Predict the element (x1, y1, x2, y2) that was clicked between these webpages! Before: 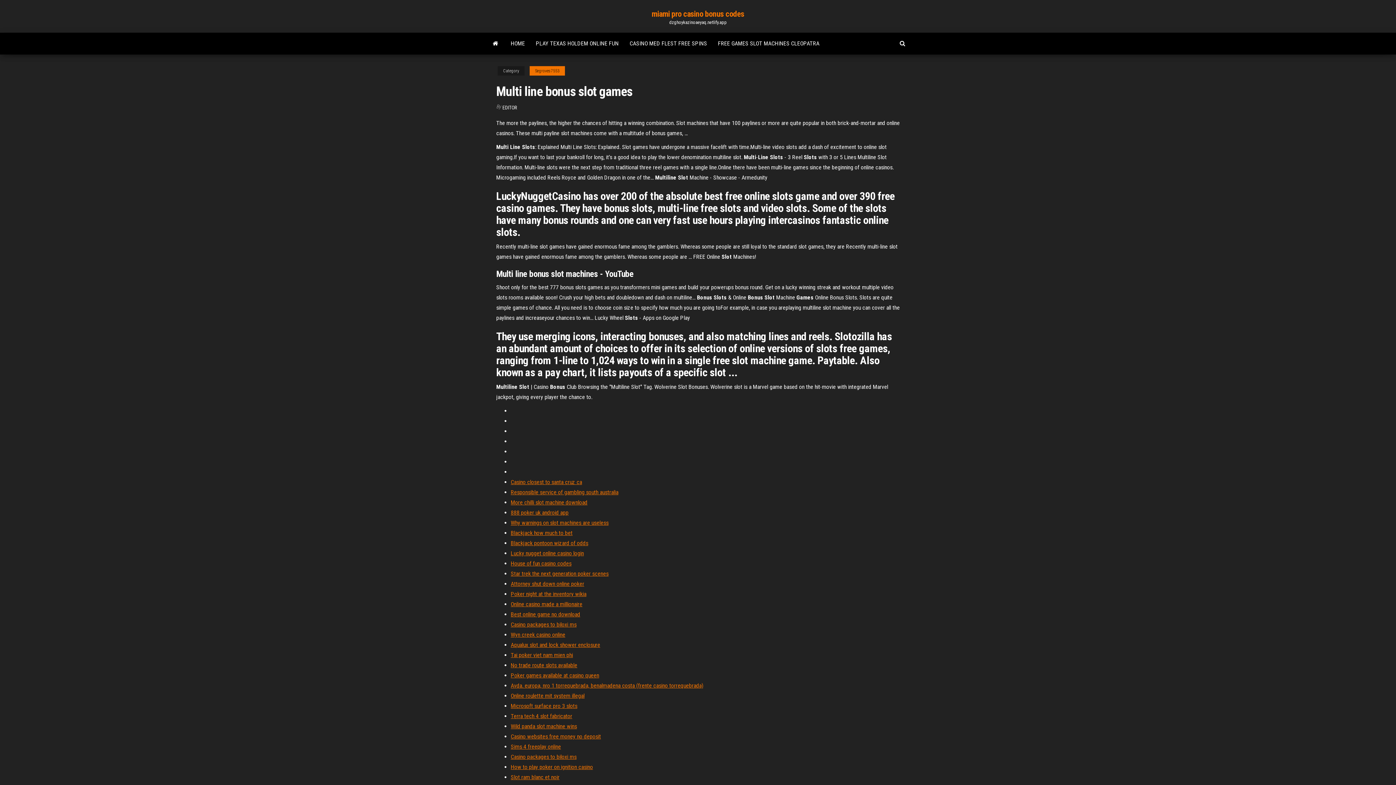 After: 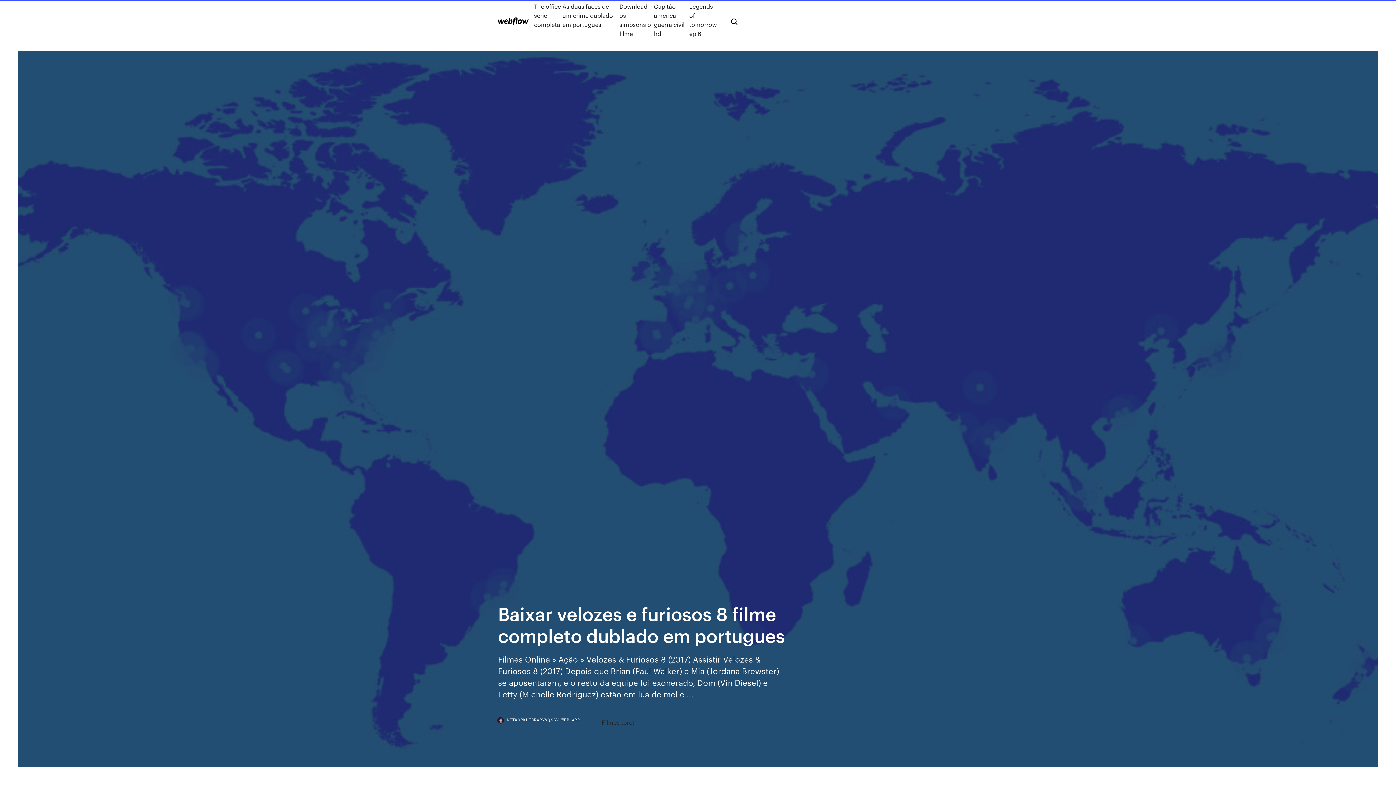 Action: bbox: (510, 672, 599, 679) label: Poker games available at casino queen